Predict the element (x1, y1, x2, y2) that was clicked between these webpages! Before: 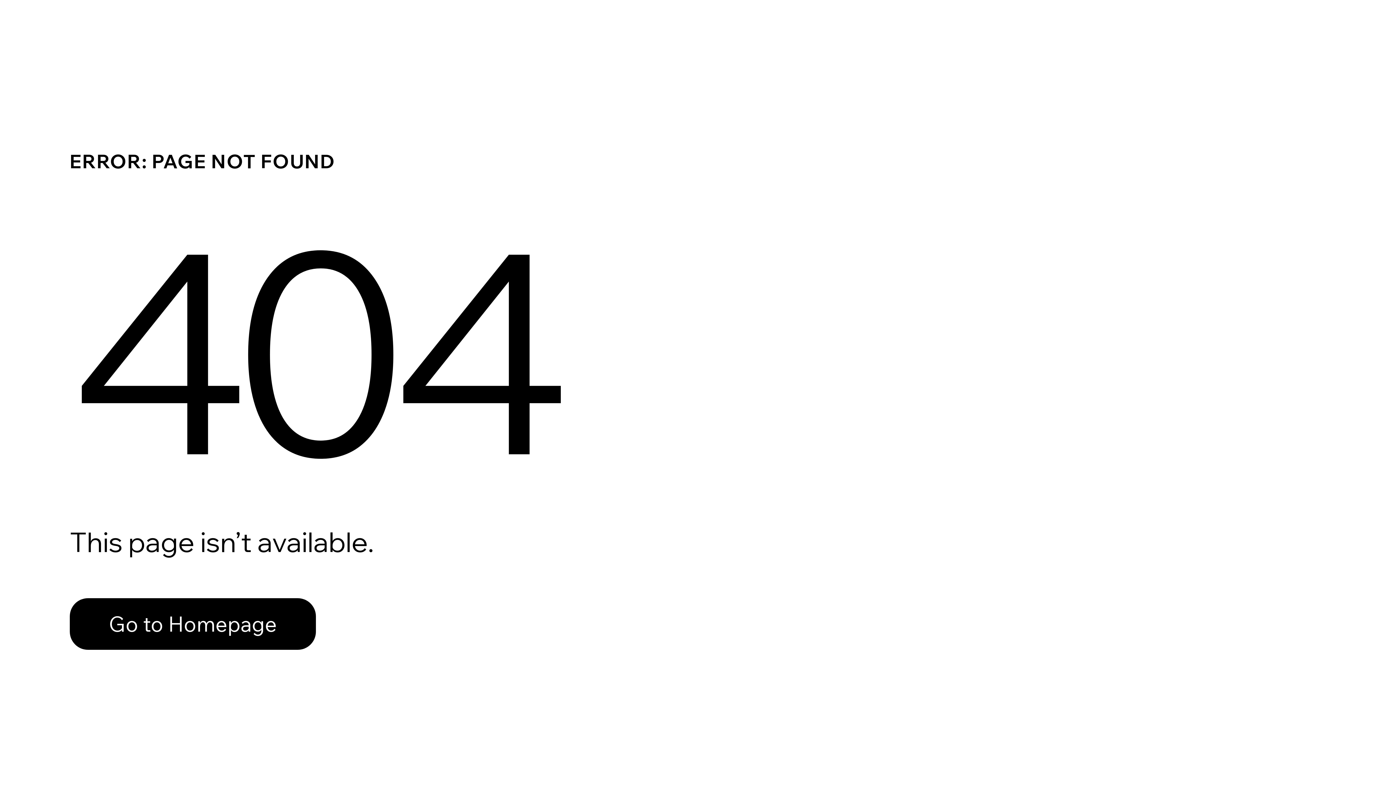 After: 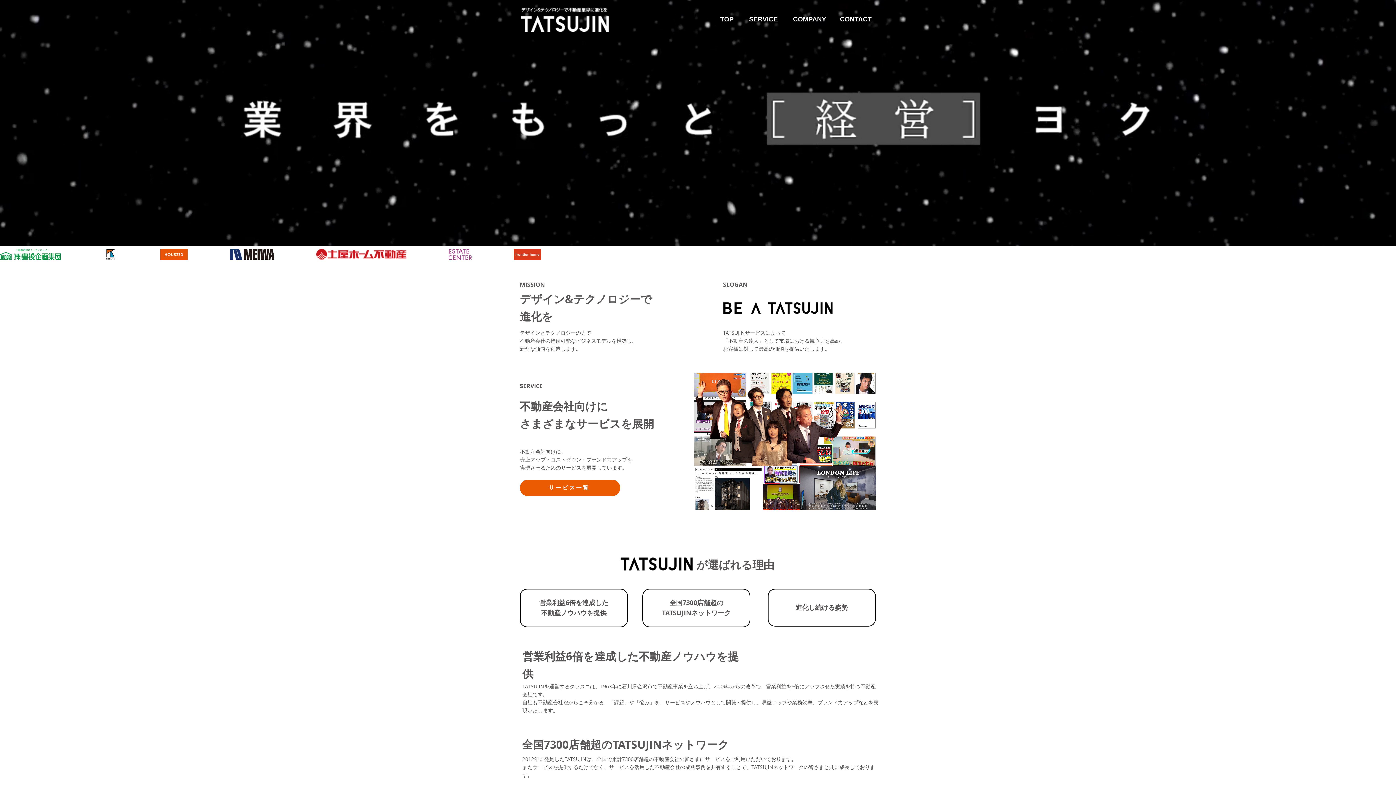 Action: bbox: (69, 598, 316, 650) label: Go to Homepage